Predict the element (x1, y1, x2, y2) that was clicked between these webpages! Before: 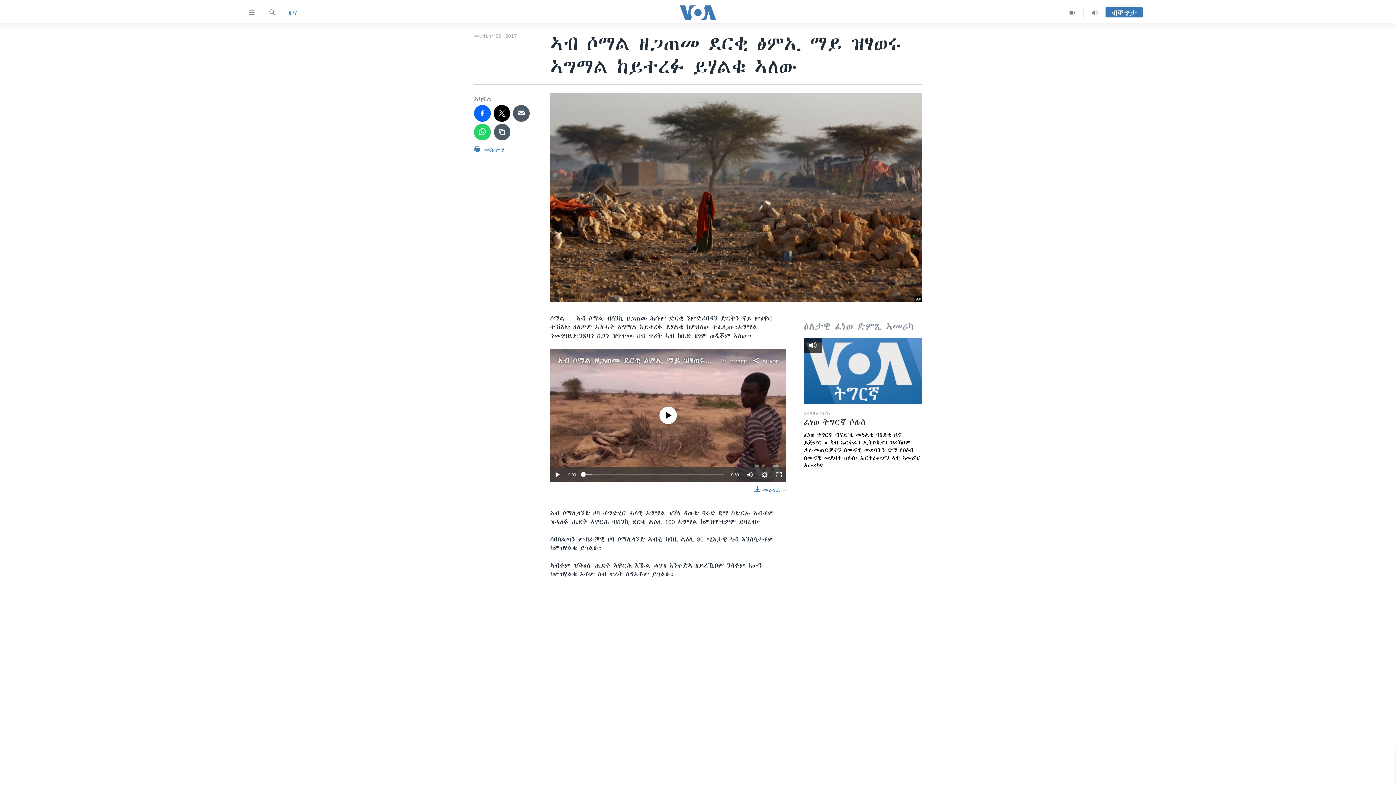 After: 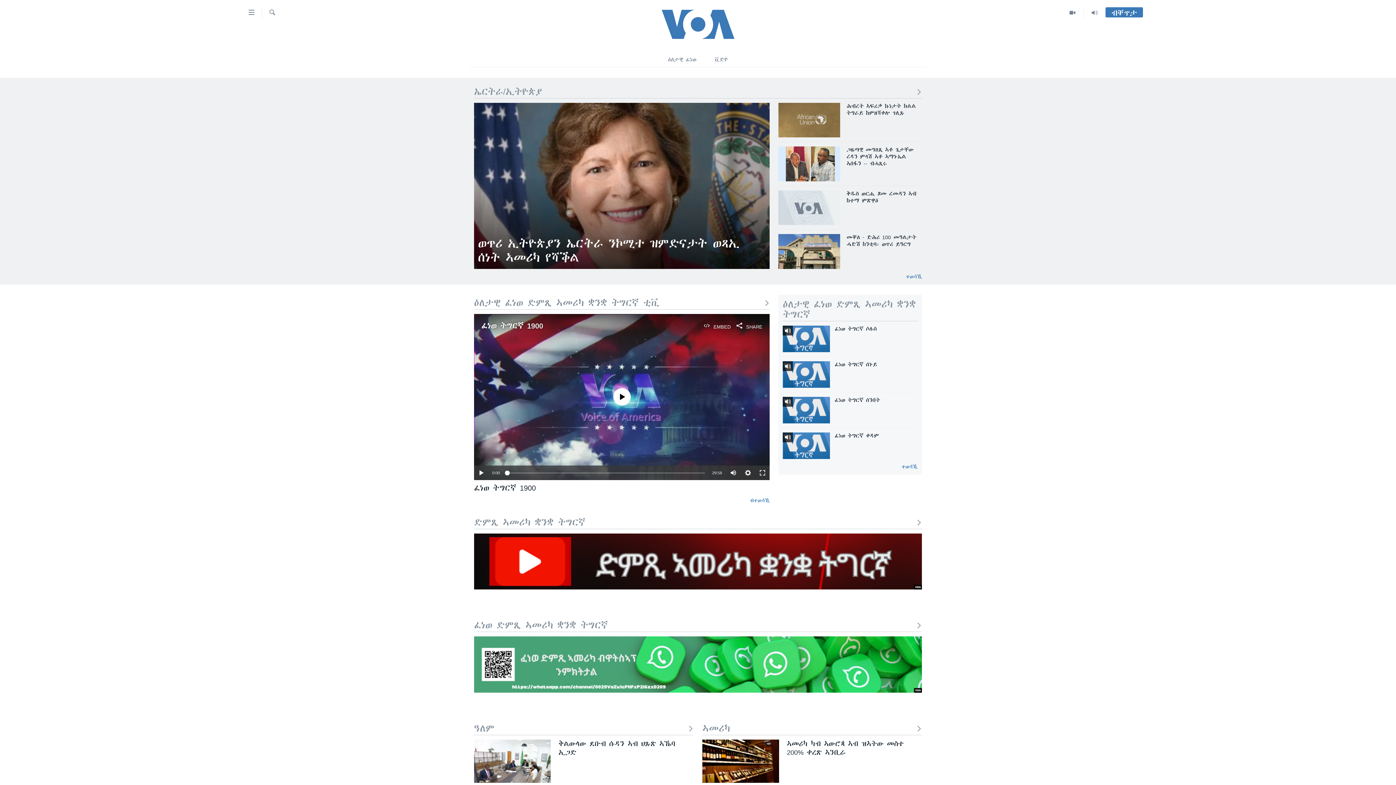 Action: bbox: (661, 5, 734, 19)